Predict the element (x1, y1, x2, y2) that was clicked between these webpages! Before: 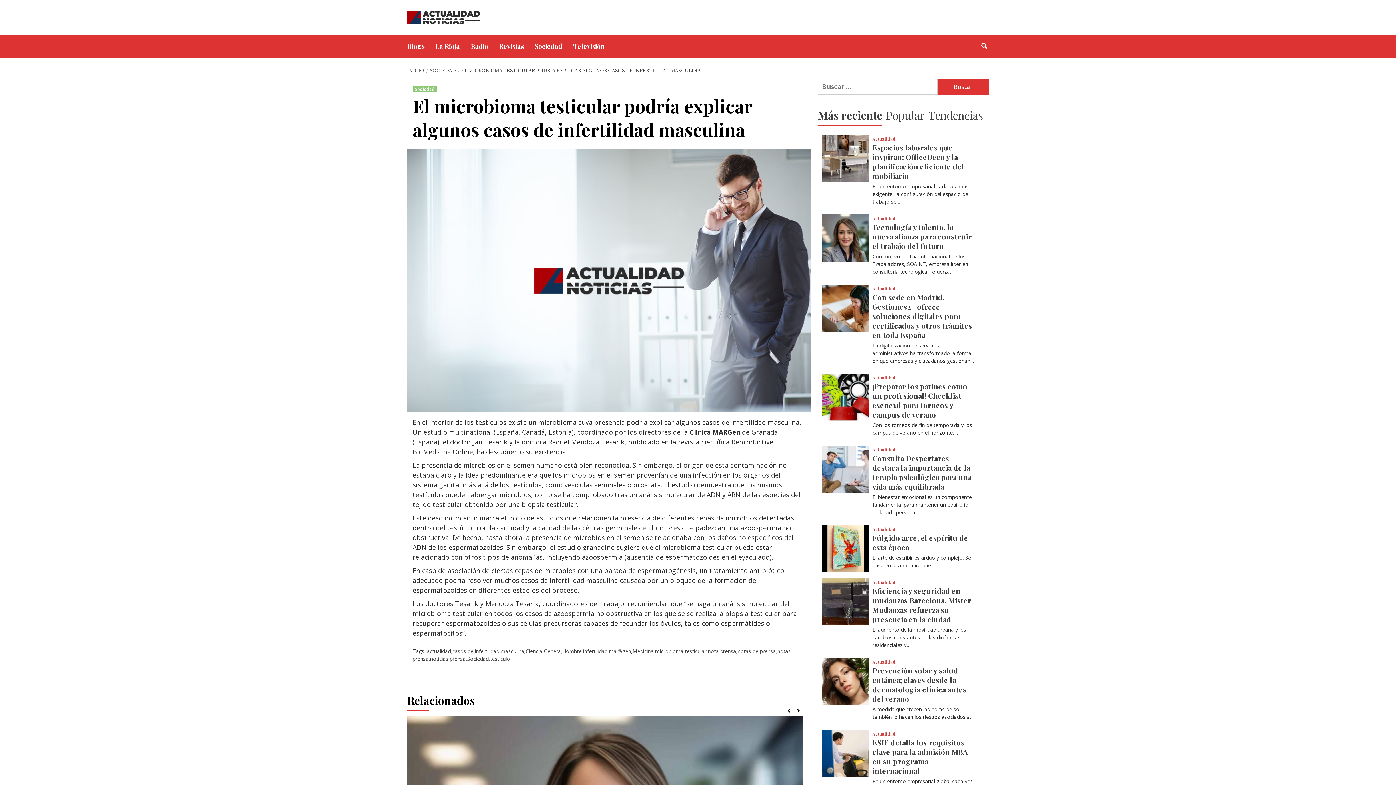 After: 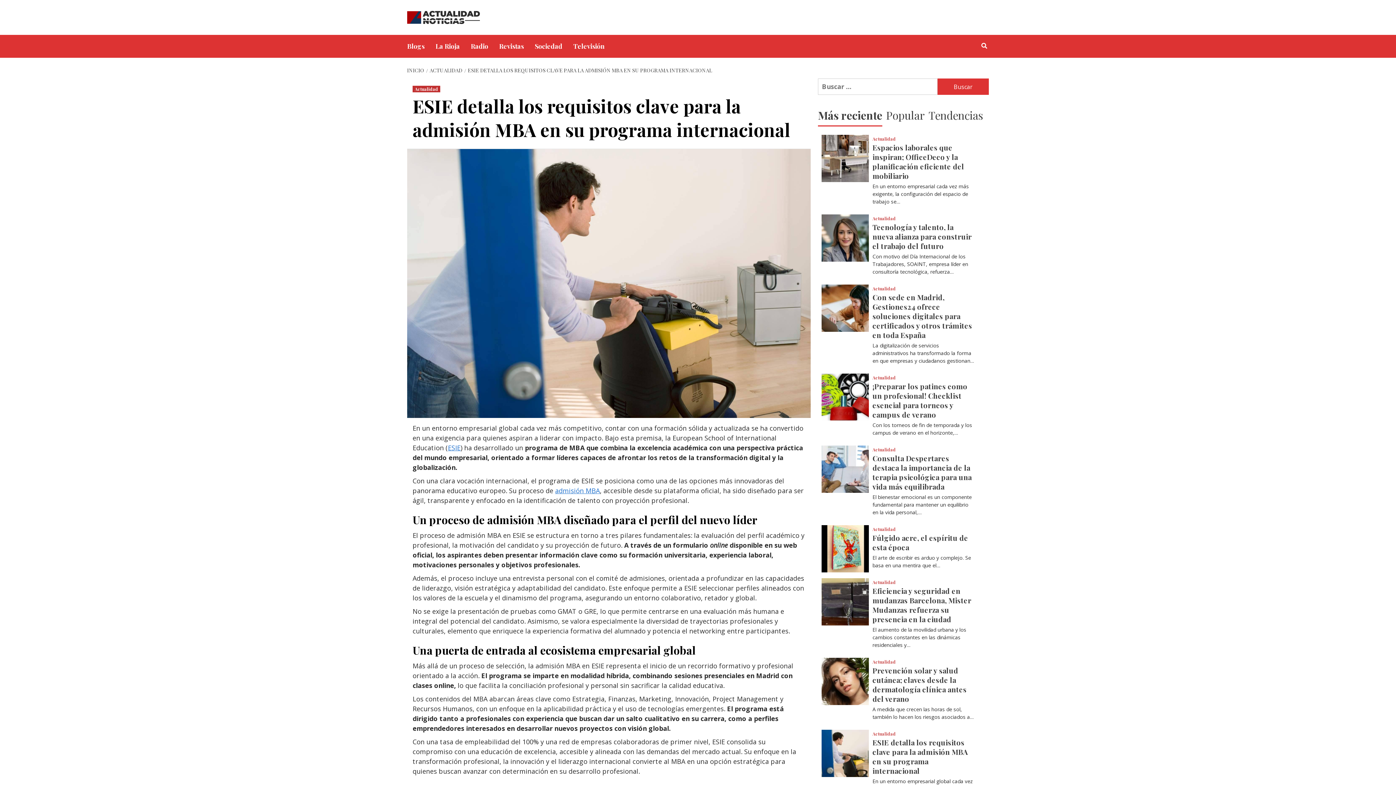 Action: bbox: (872, 737, 967, 776) label: ESIE detalla los requisitos clave para la admisión MBA en su programa internacional